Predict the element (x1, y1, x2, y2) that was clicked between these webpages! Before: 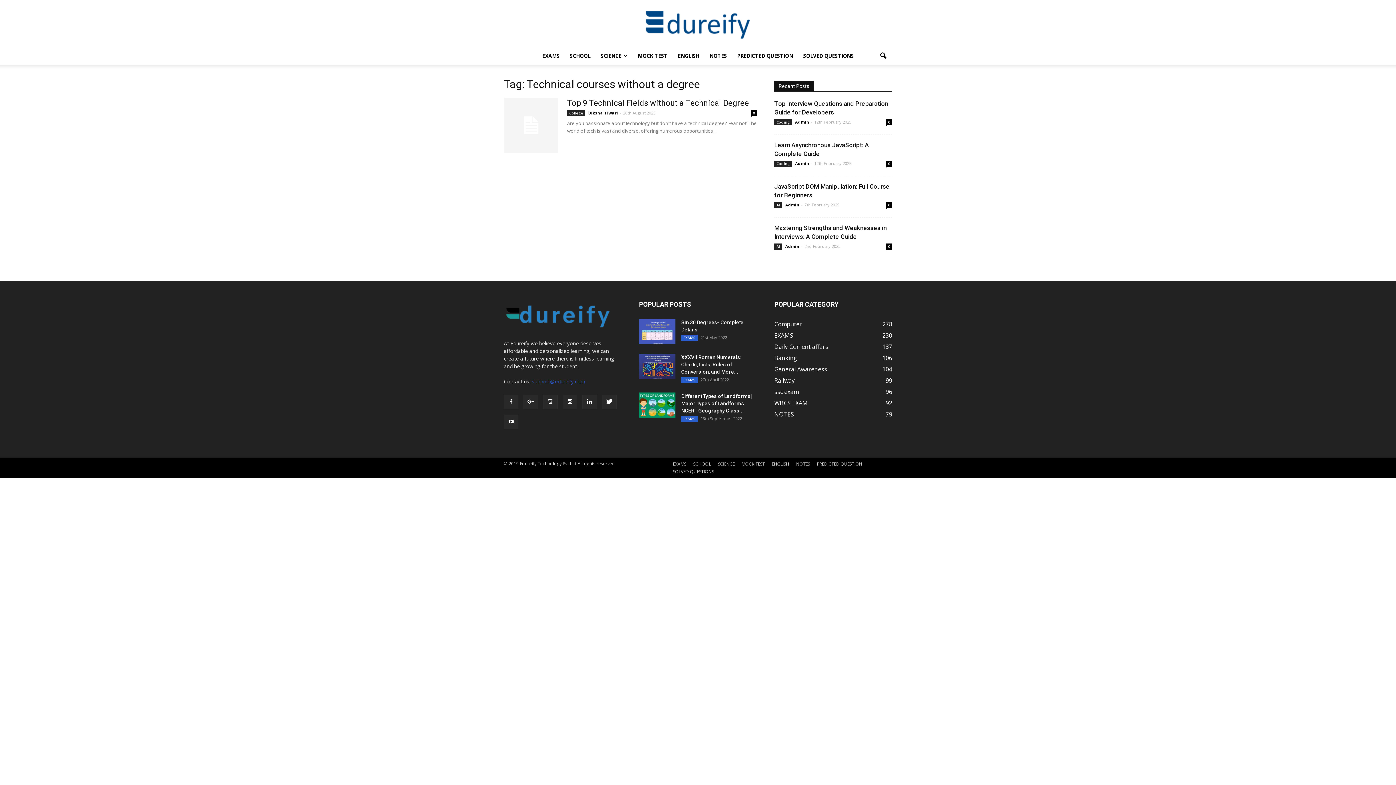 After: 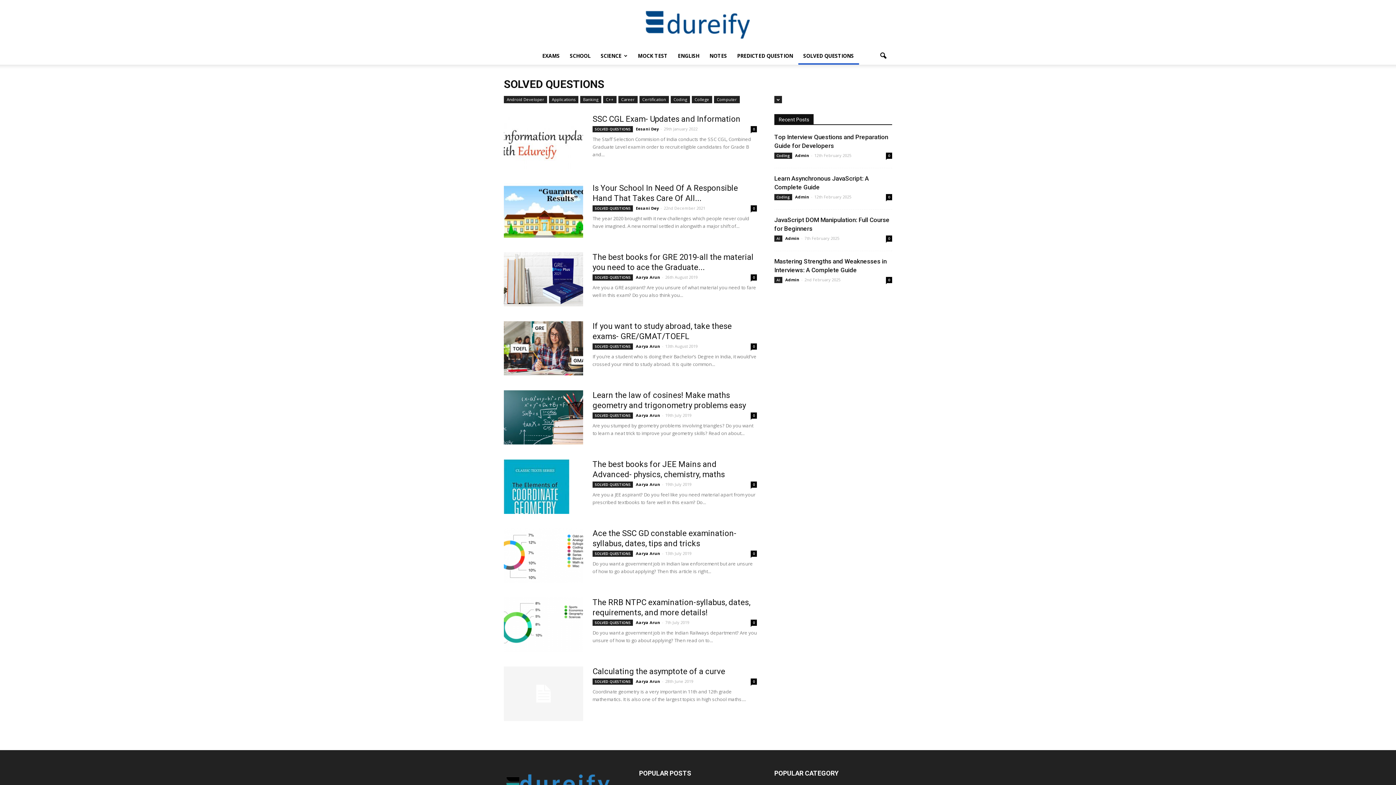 Action: label: SOLVED QUESTIONS bbox: (798, 47, 859, 64)